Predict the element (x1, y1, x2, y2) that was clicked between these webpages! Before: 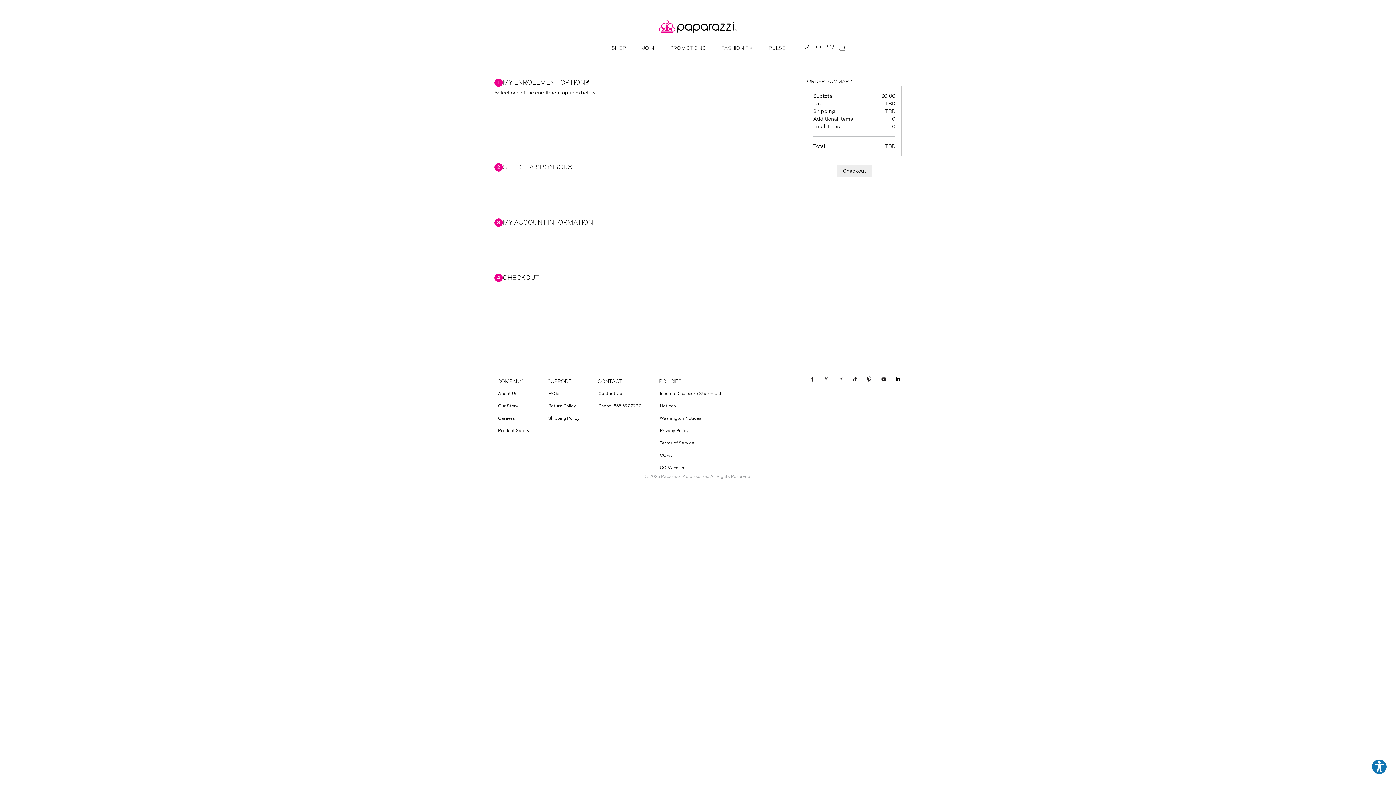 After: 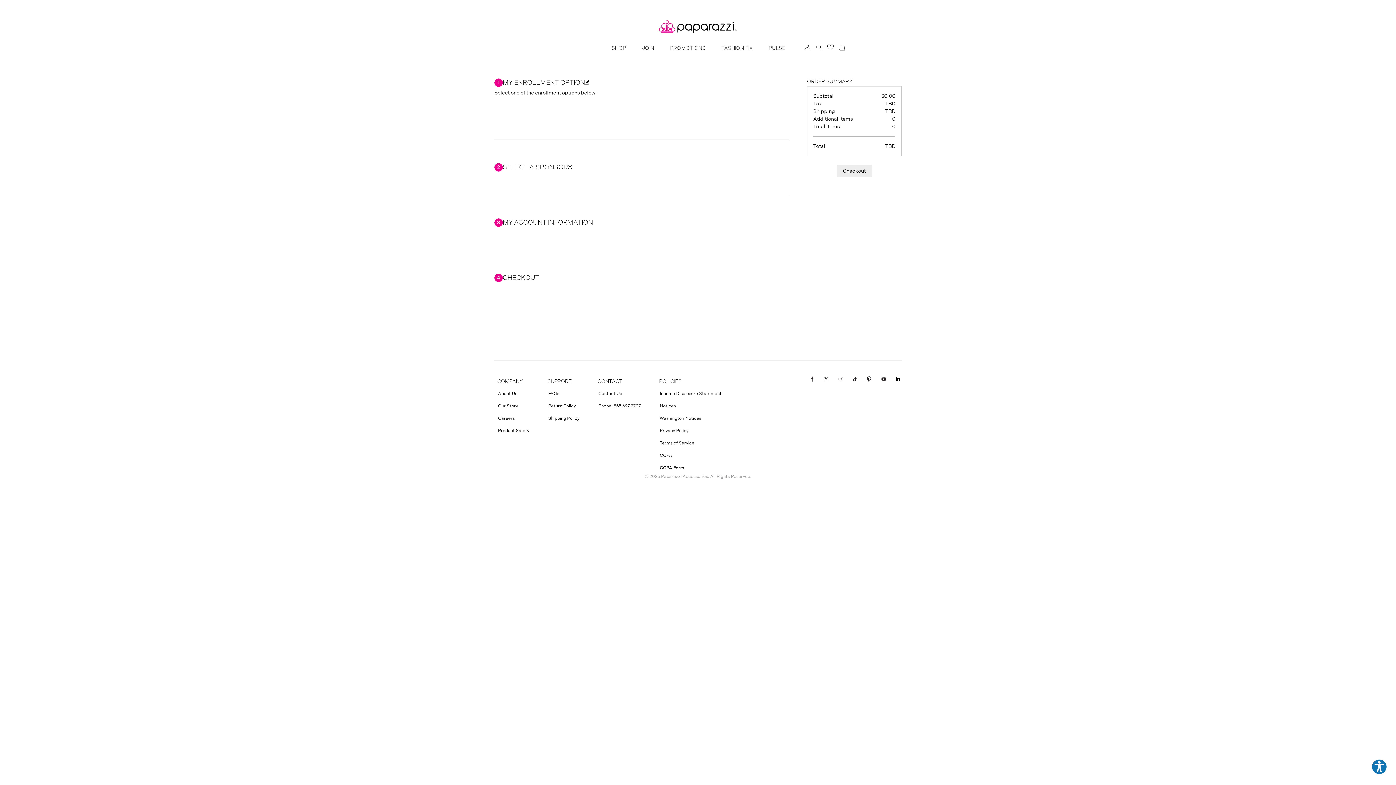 Action: bbox: (656, 461, 725, 474) label: CCPA Form